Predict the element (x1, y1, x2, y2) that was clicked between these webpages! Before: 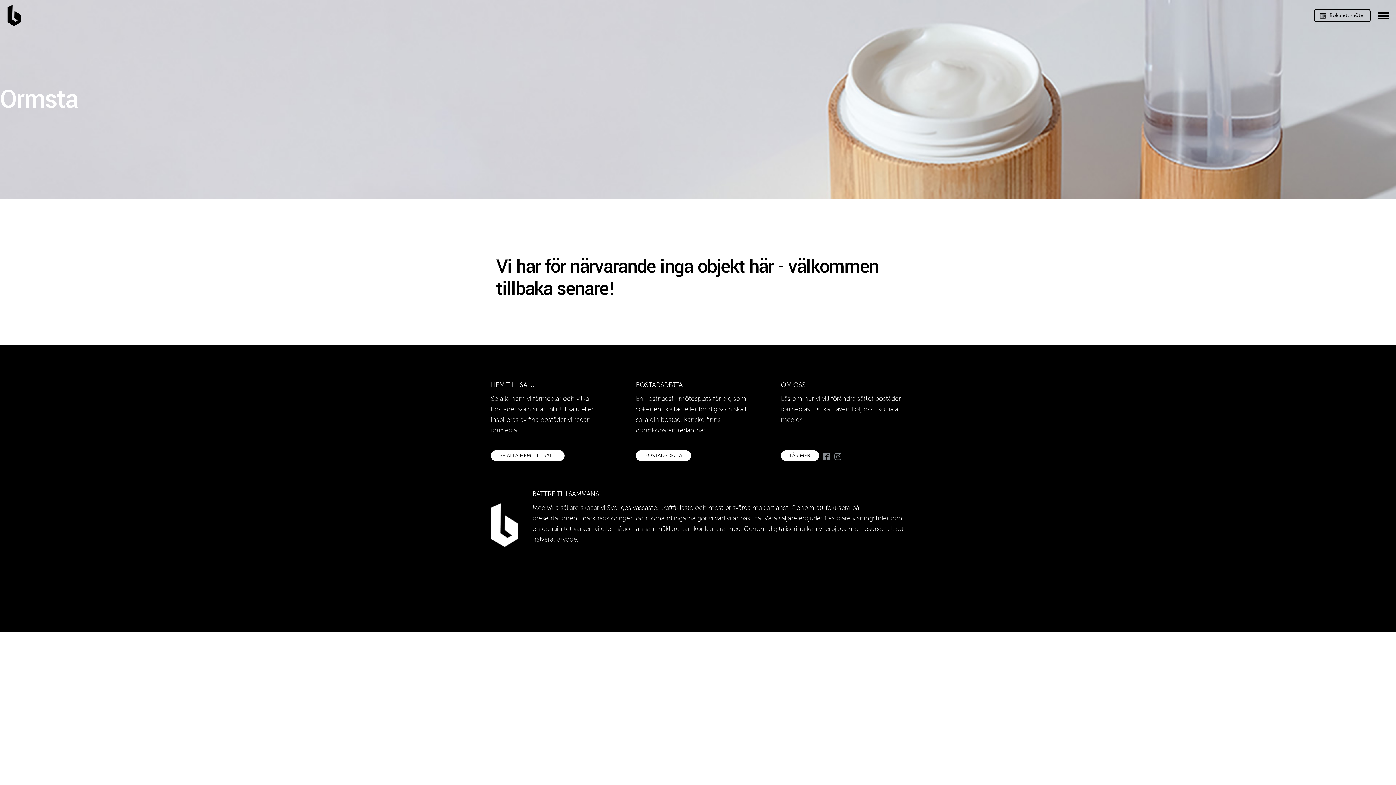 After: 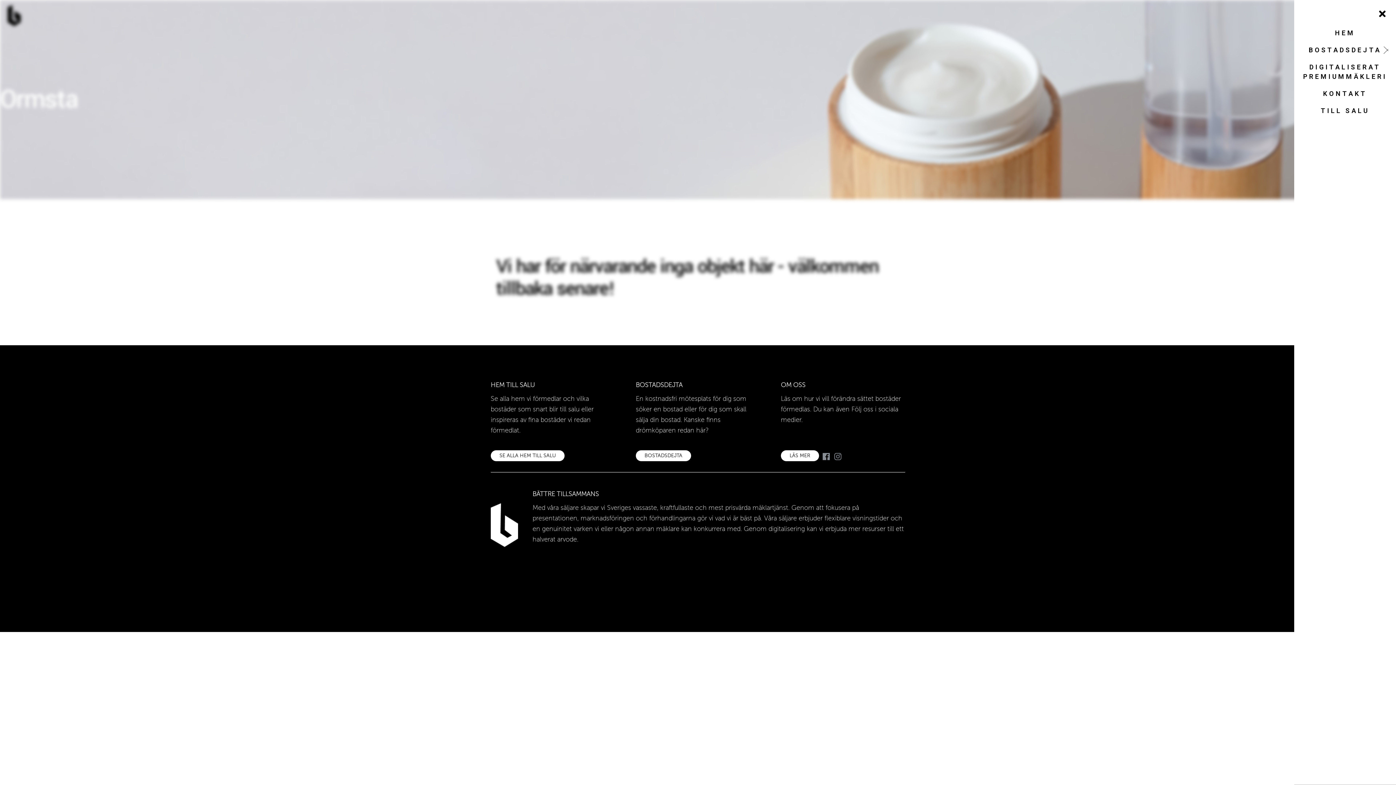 Action: bbox: (1378, 10, 1389, 20)